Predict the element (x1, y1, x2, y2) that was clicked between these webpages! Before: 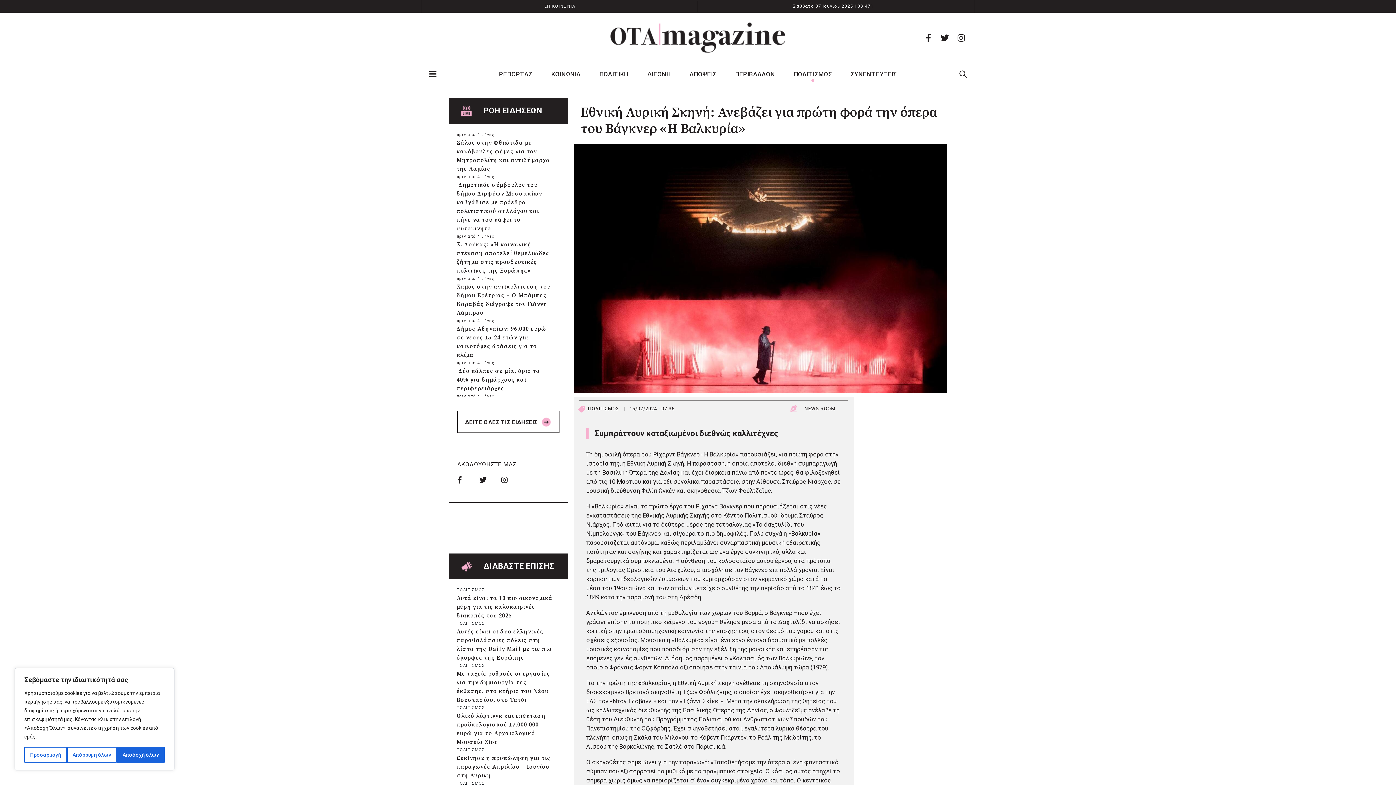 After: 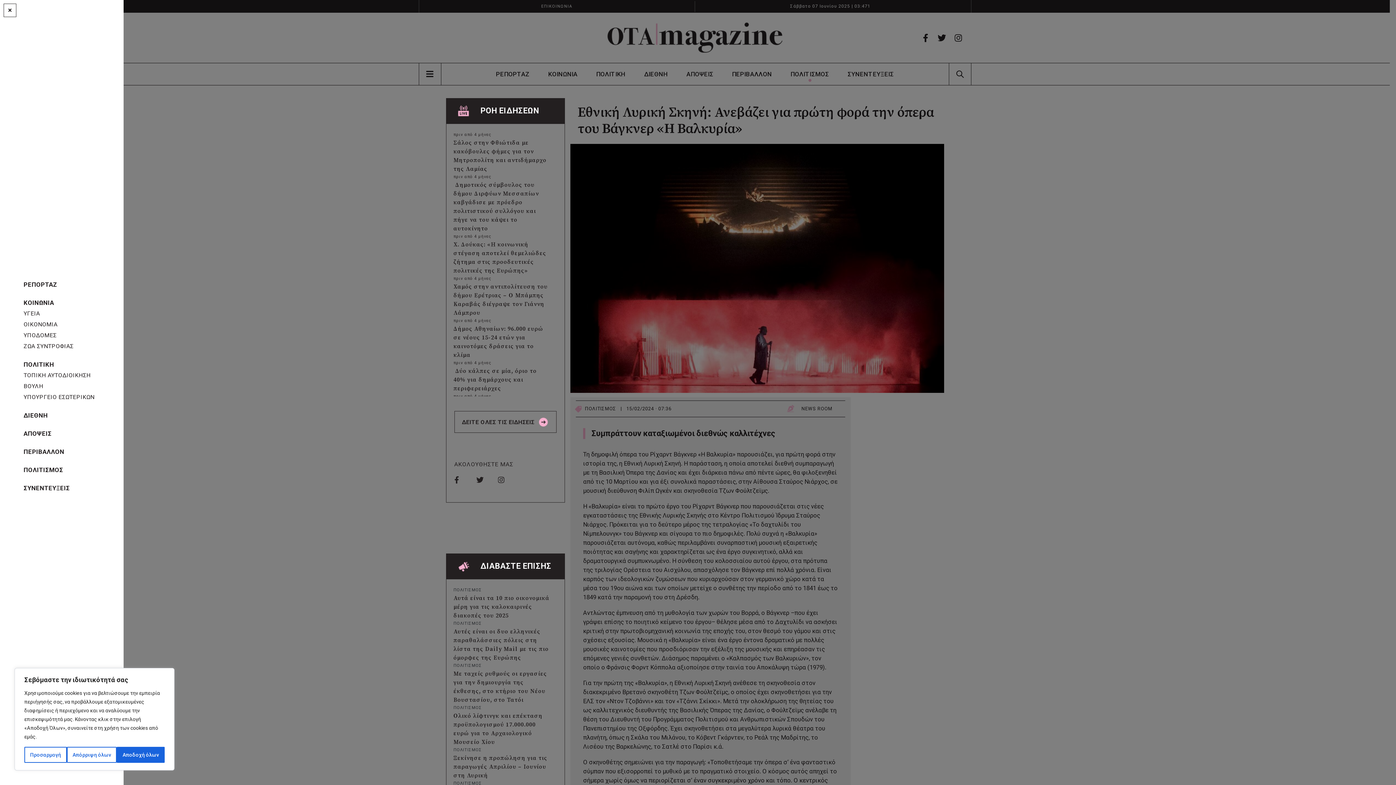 Action: bbox: (422, 64, 443, 84)